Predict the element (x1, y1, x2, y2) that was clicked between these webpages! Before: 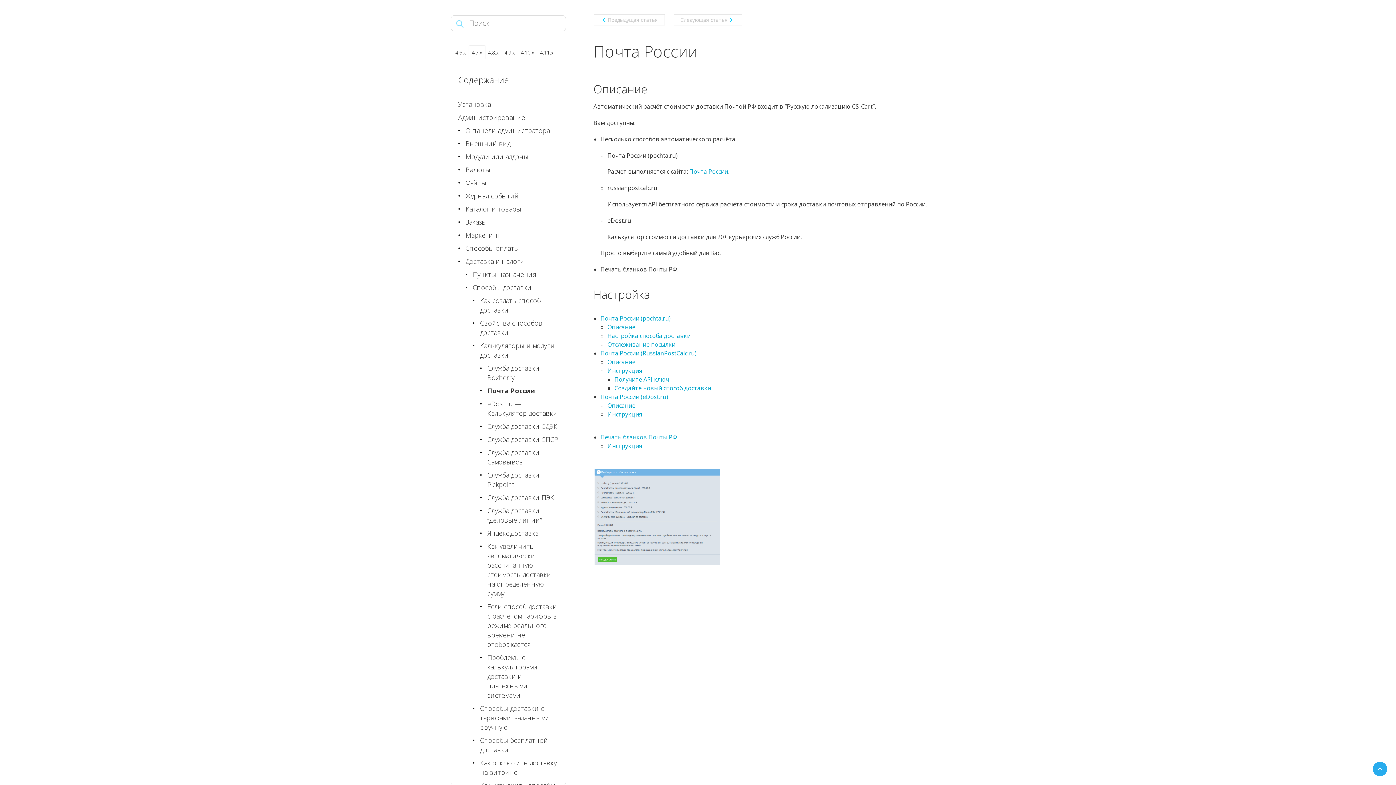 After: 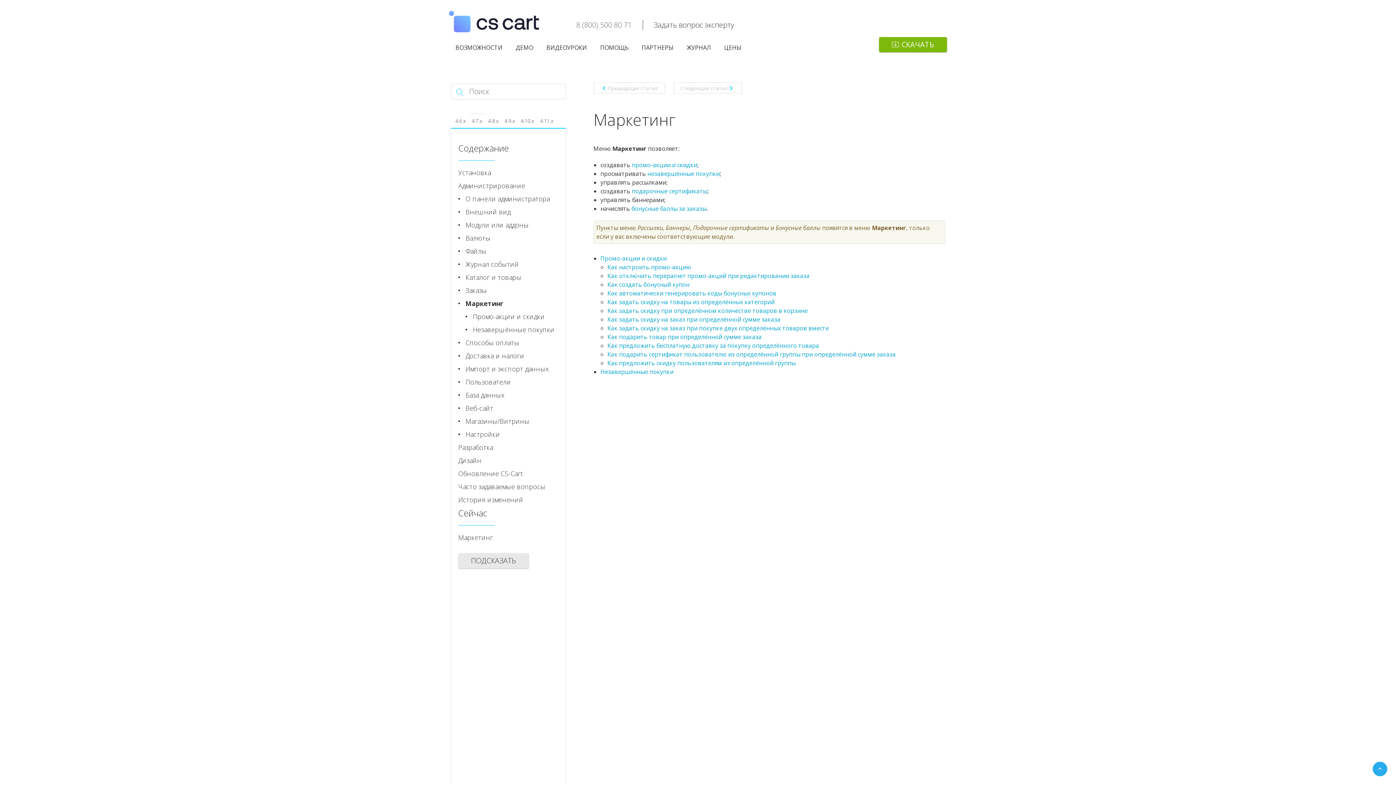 Action: bbox: (465, 230, 500, 243) label: Маркетинг